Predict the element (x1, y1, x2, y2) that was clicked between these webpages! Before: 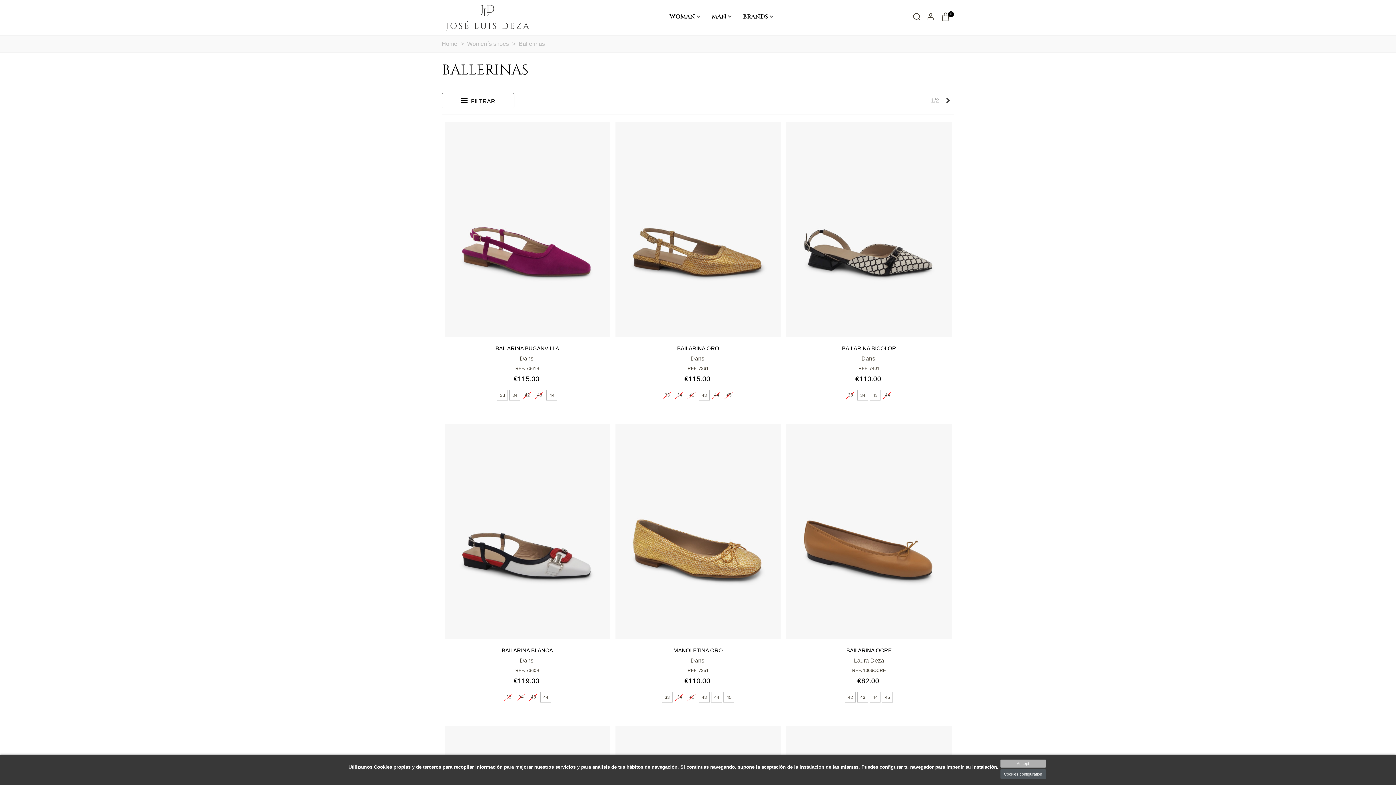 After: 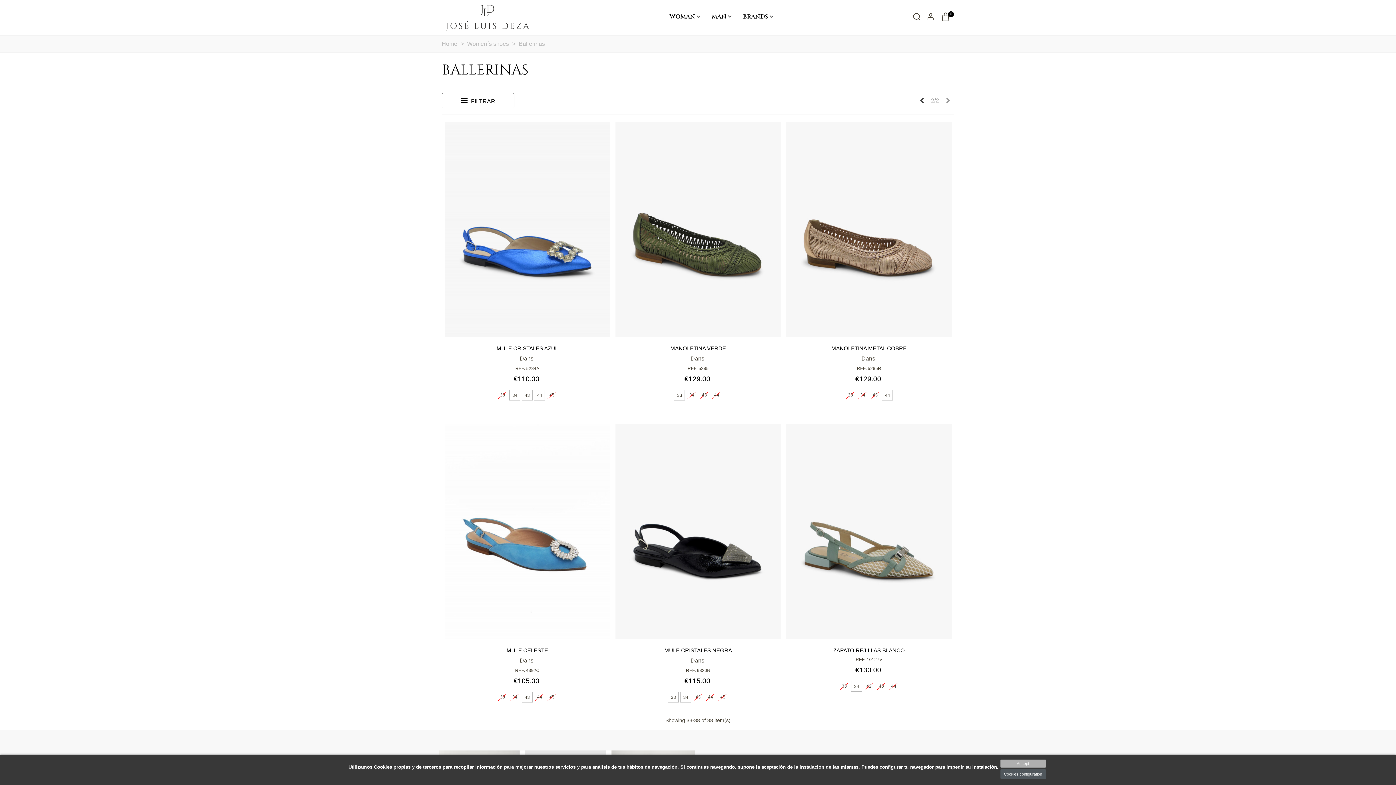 Action: label: Next bbox: (942, 94, 954, 106)